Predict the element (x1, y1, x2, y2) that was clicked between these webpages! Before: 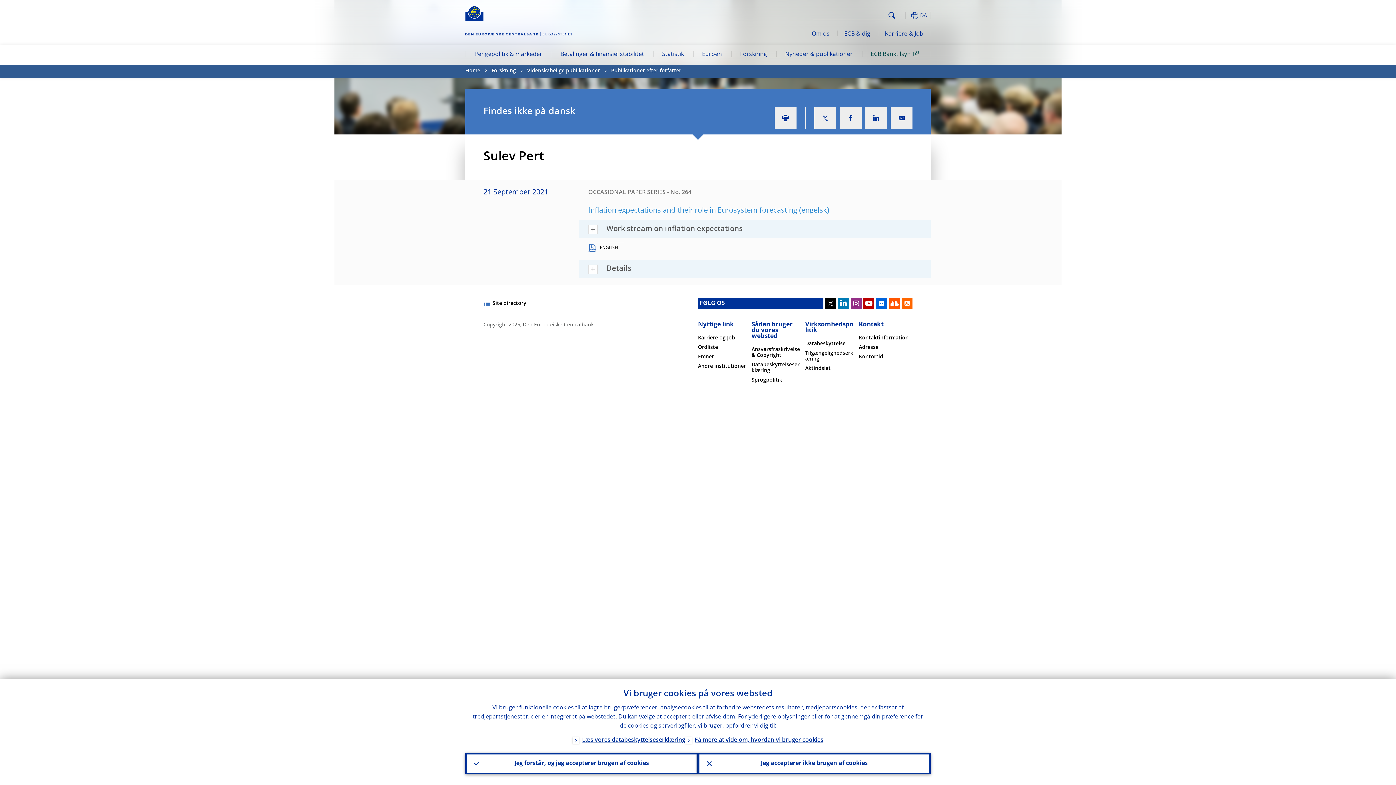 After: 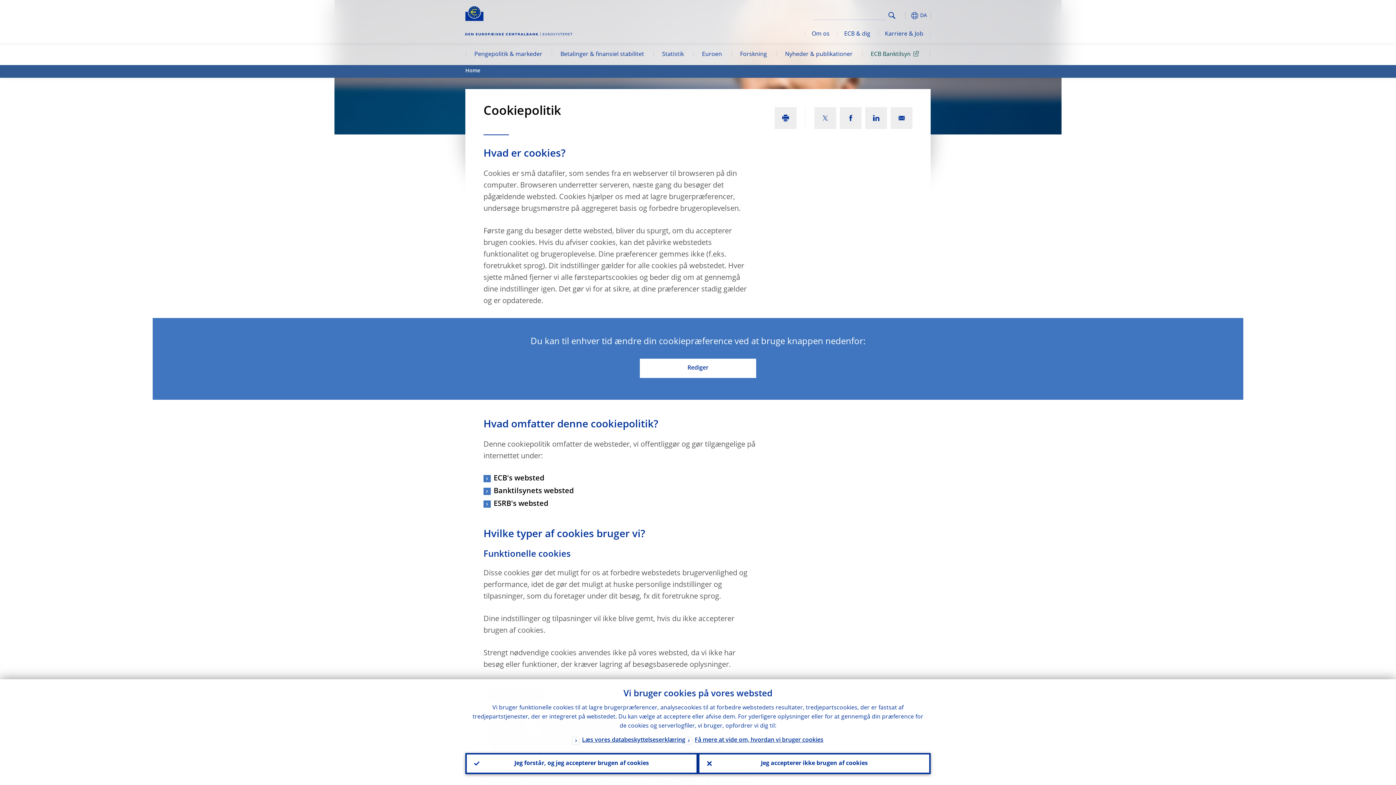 Action: label: Få mere at vide om, hvordan vi bruger cookies bbox: (685, 736, 823, 746)